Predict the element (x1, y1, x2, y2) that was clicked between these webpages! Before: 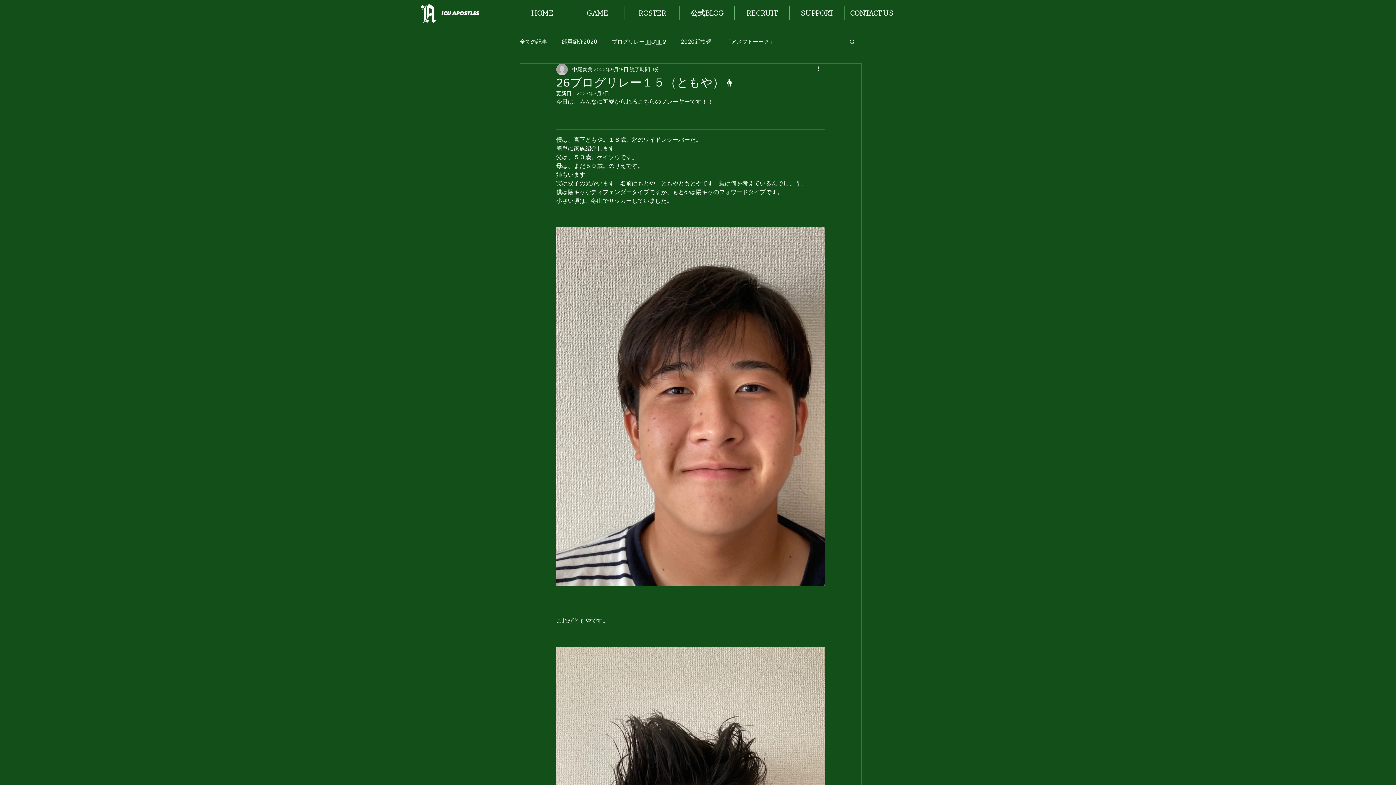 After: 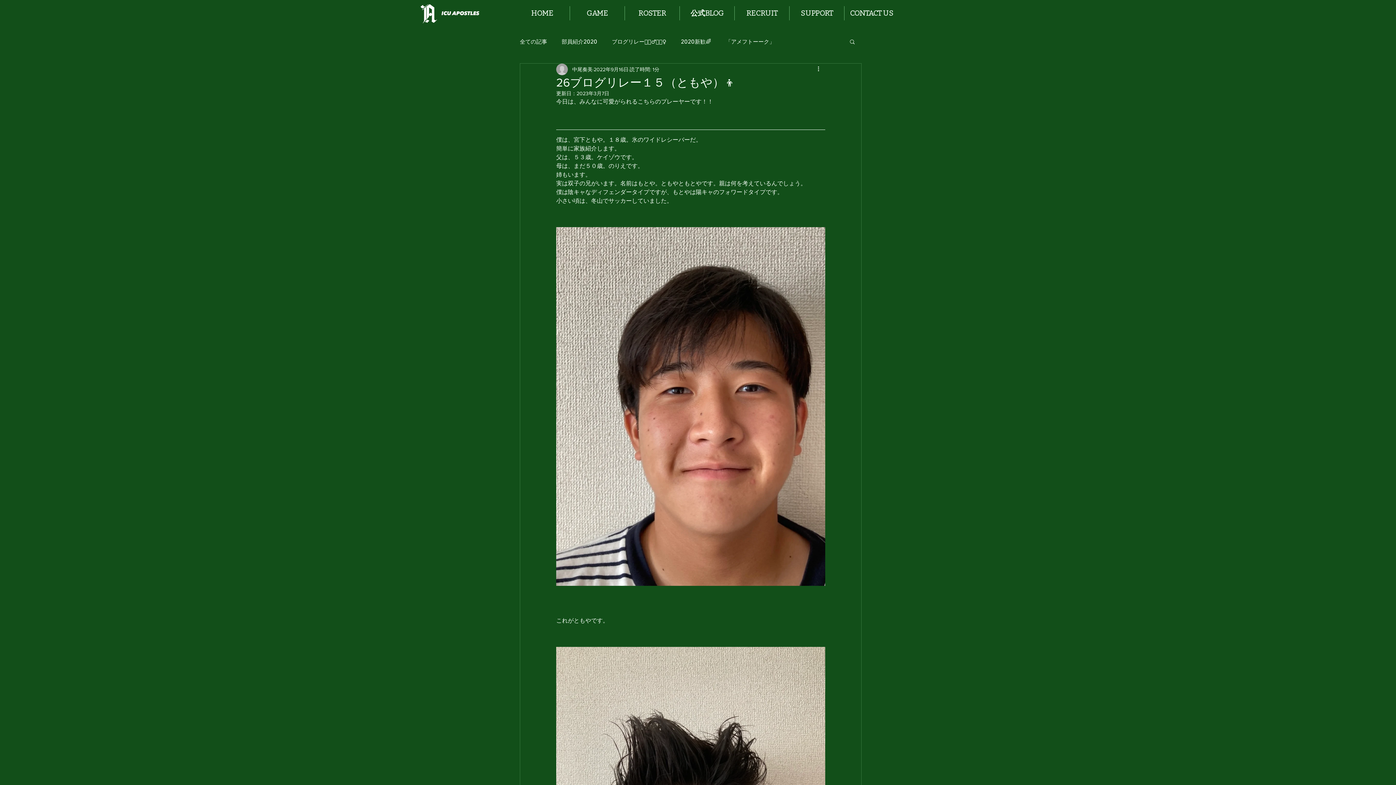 Action: label: SUPPORT bbox: (789, 6, 844, 20)